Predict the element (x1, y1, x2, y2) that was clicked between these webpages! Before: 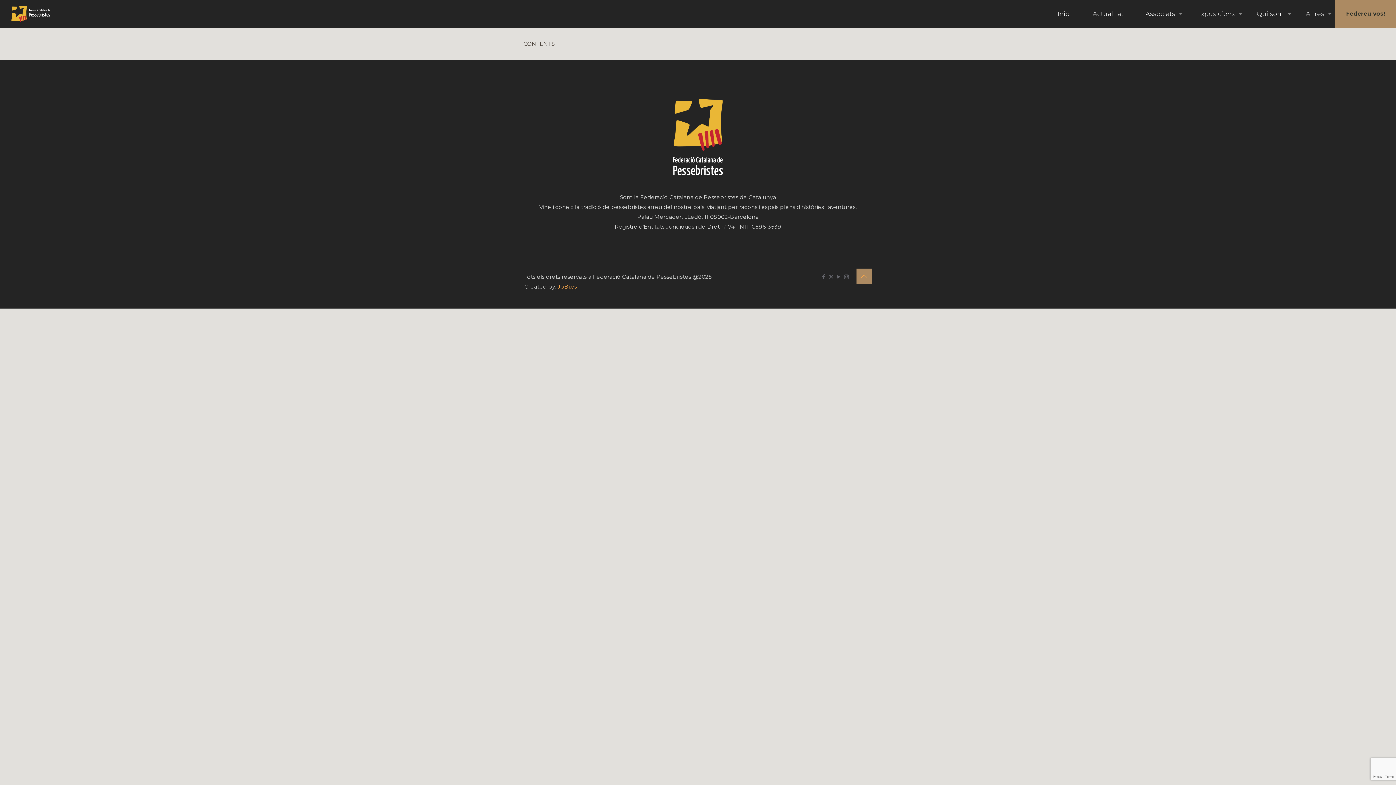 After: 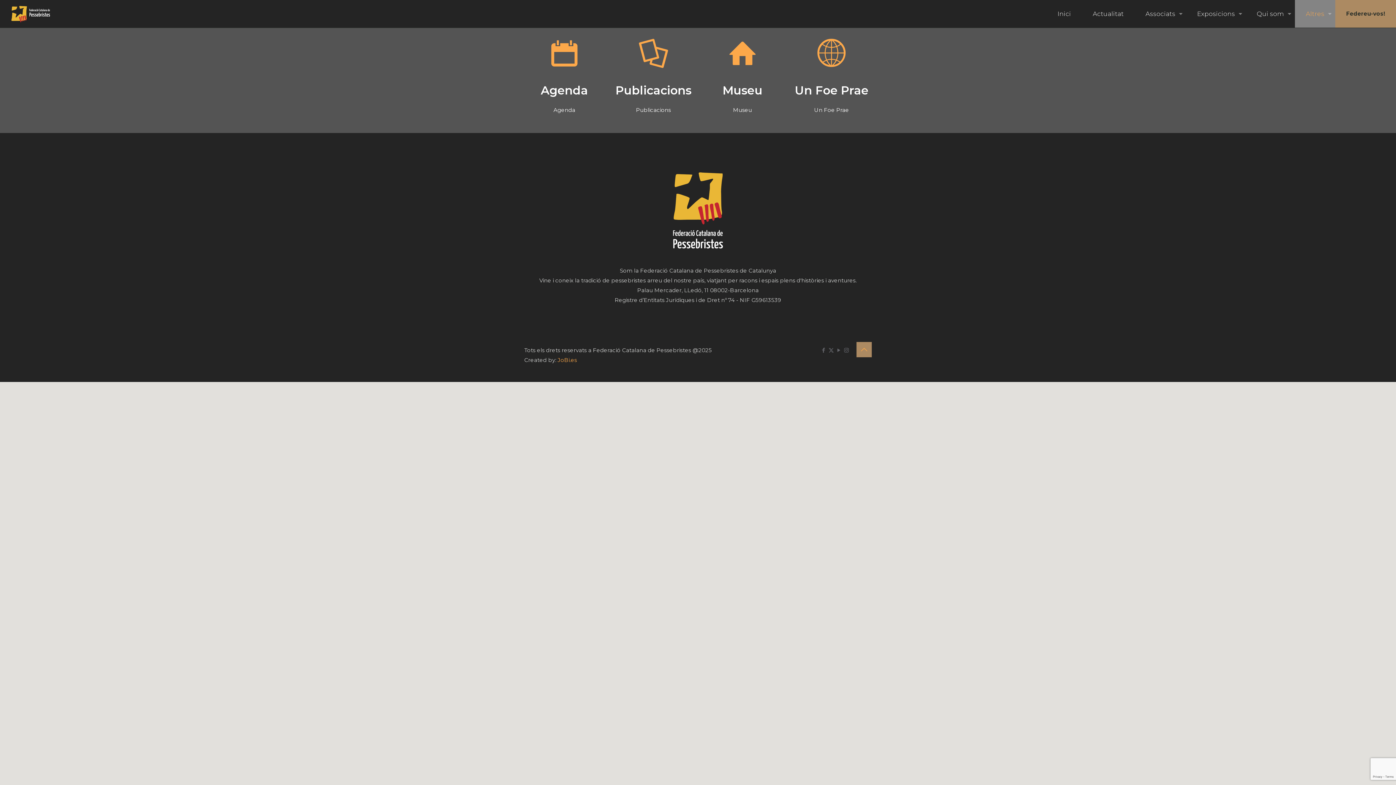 Action: label: Altres bbox: (1295, 0, 1335, 27)